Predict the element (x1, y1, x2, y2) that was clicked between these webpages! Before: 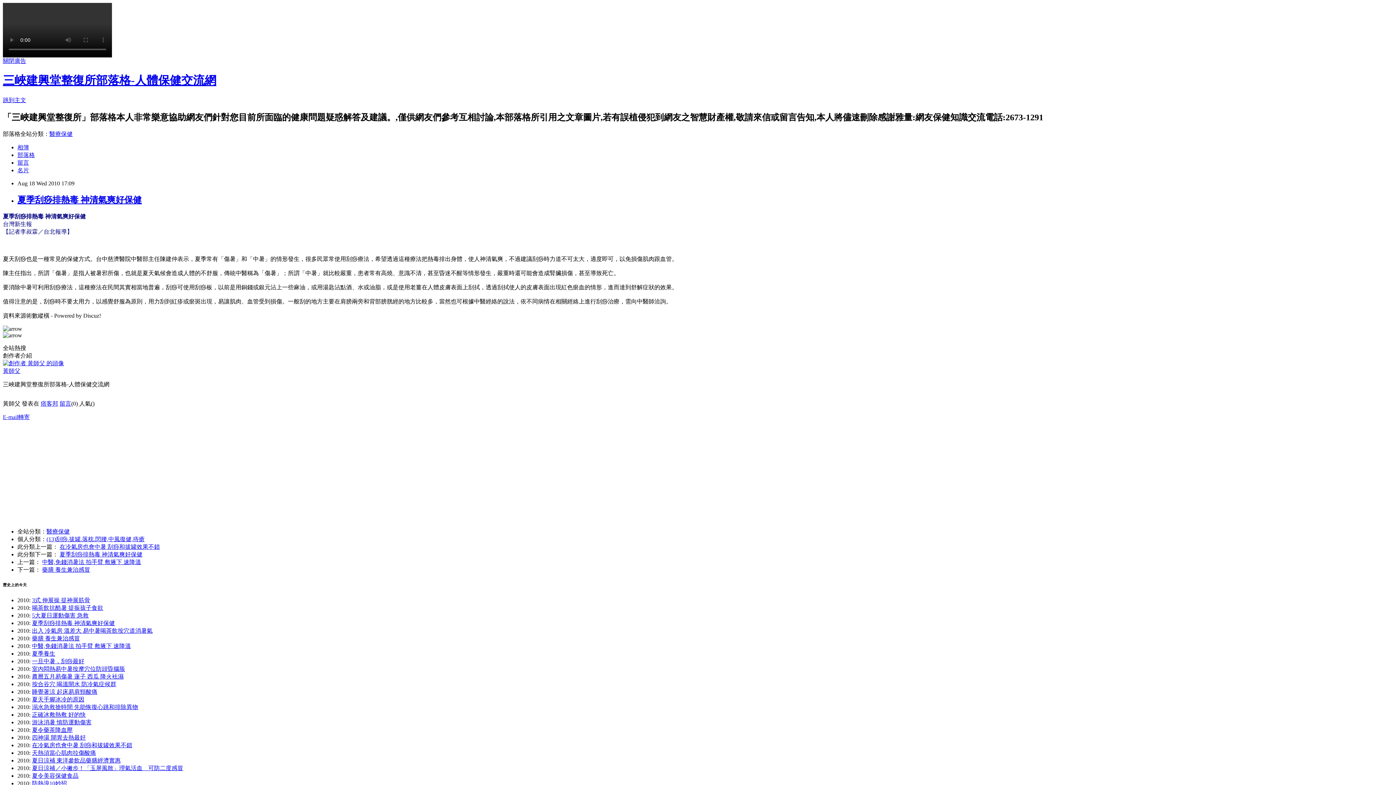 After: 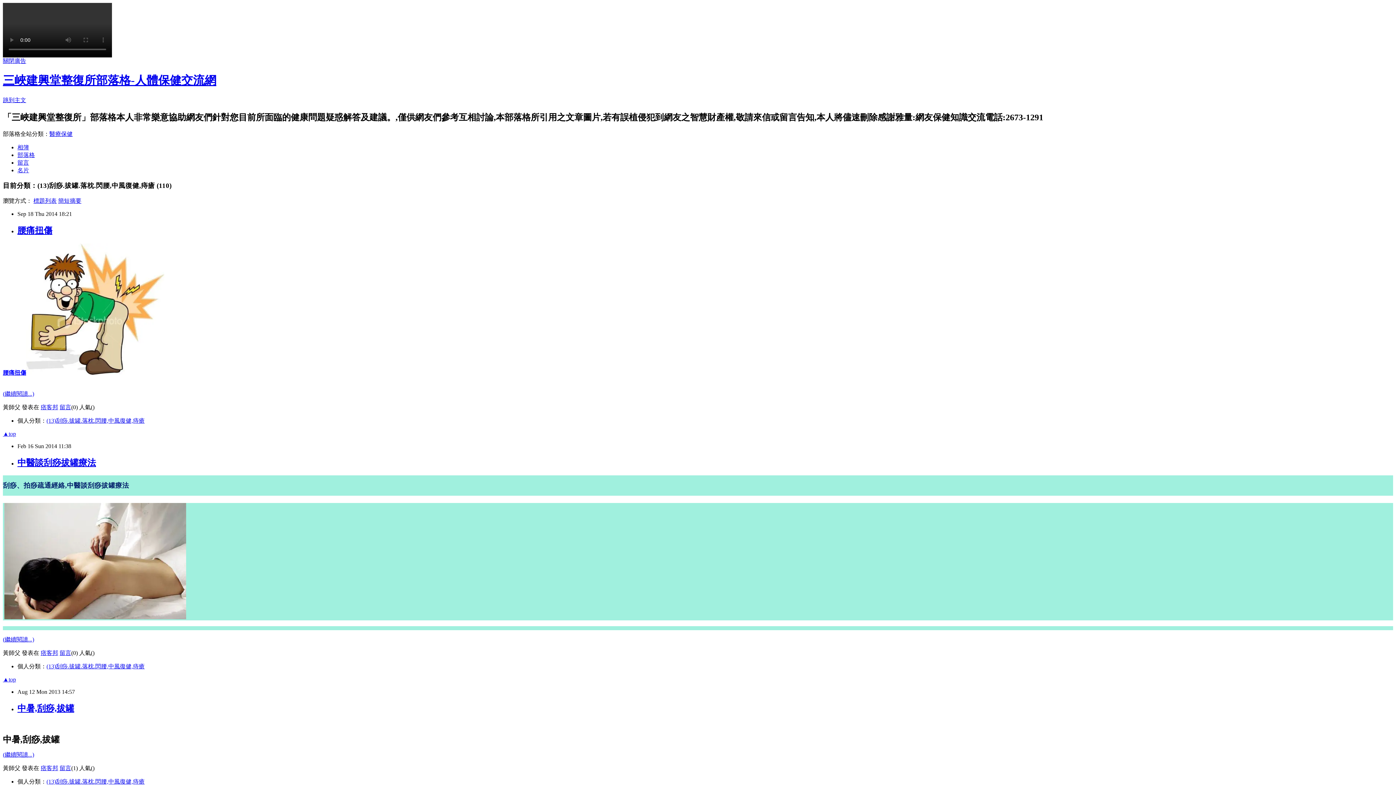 Action: bbox: (46, 536, 144, 542) label: (13)刮痧.拔罐.落枕.閃腰,中風復健,痔瘡